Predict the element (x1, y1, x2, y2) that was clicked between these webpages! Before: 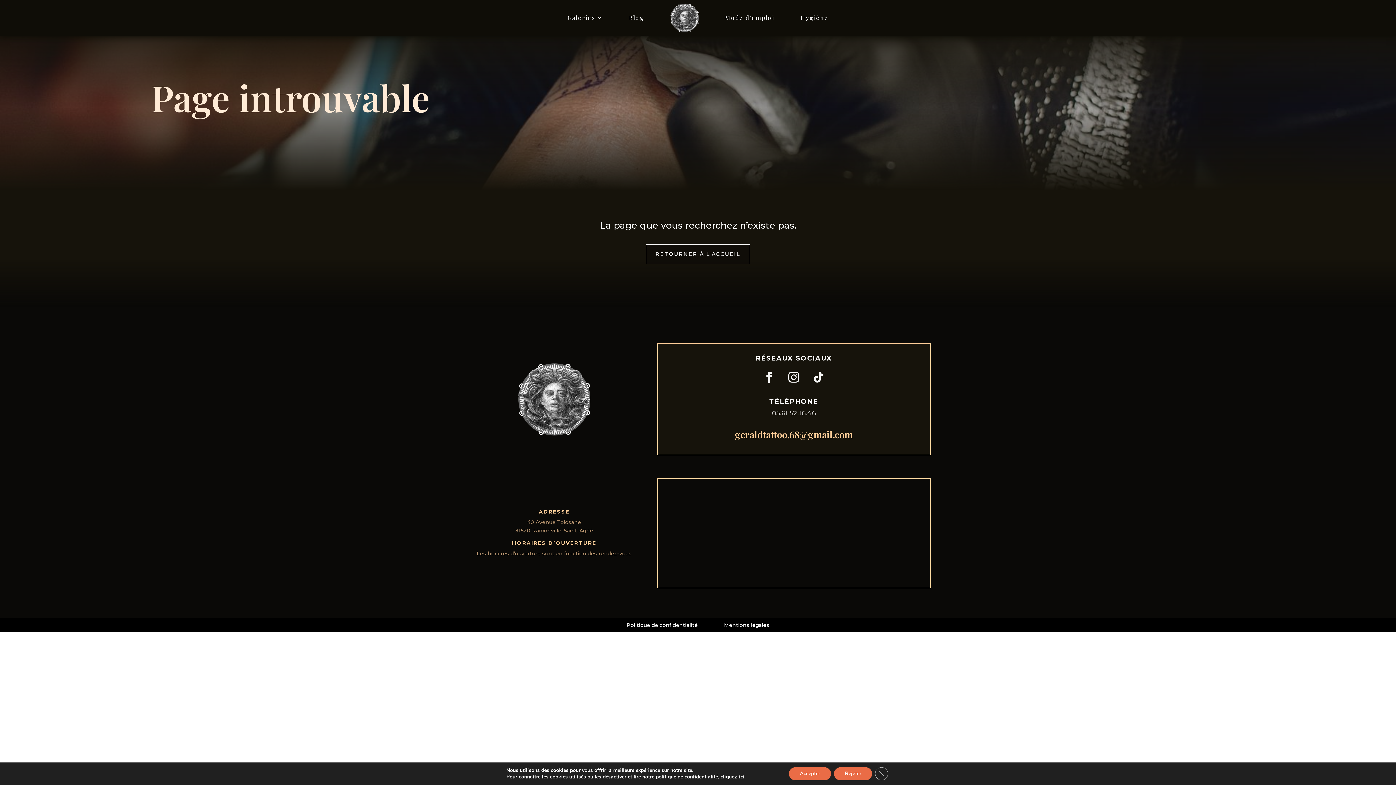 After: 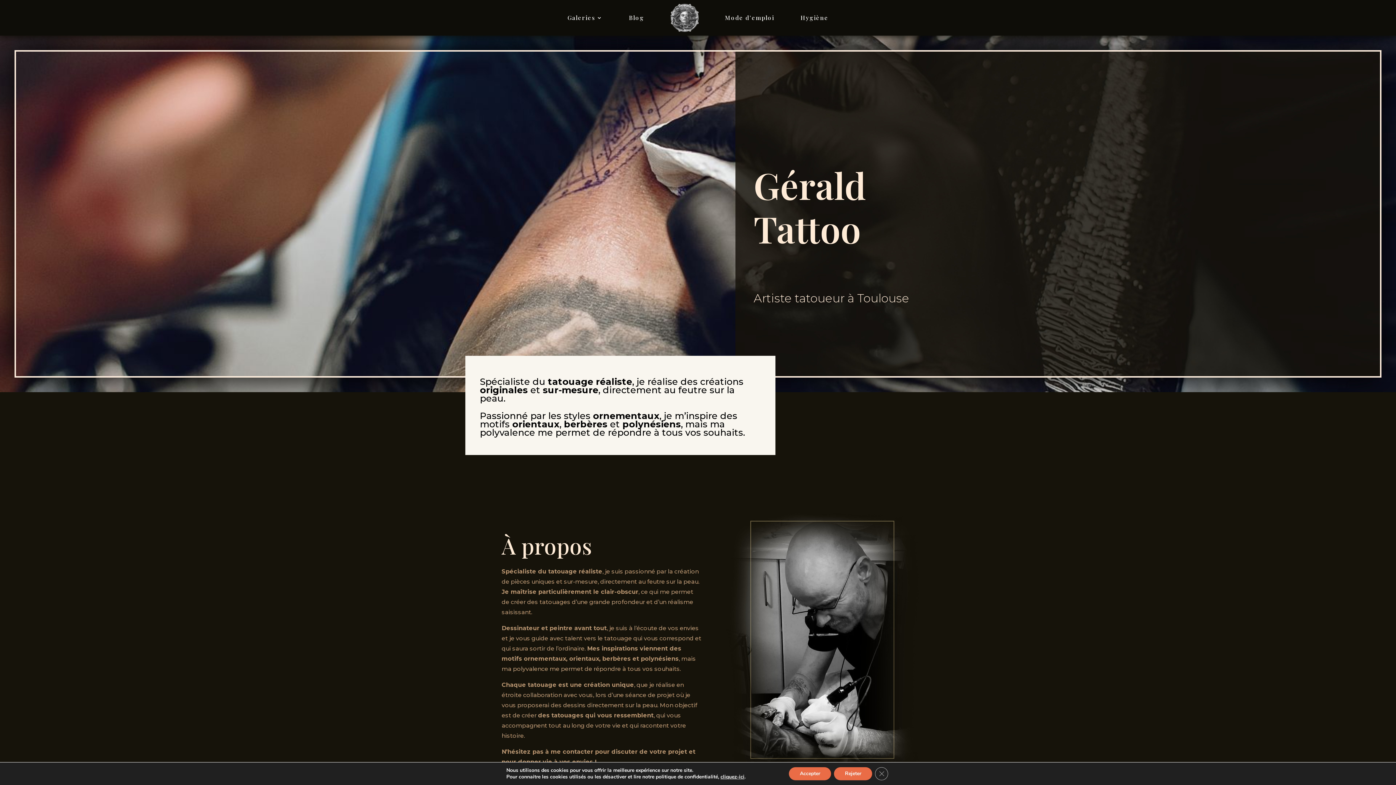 Action: bbox: (646, 244, 750, 264) label: RETOURNER À L'ACCUEIL